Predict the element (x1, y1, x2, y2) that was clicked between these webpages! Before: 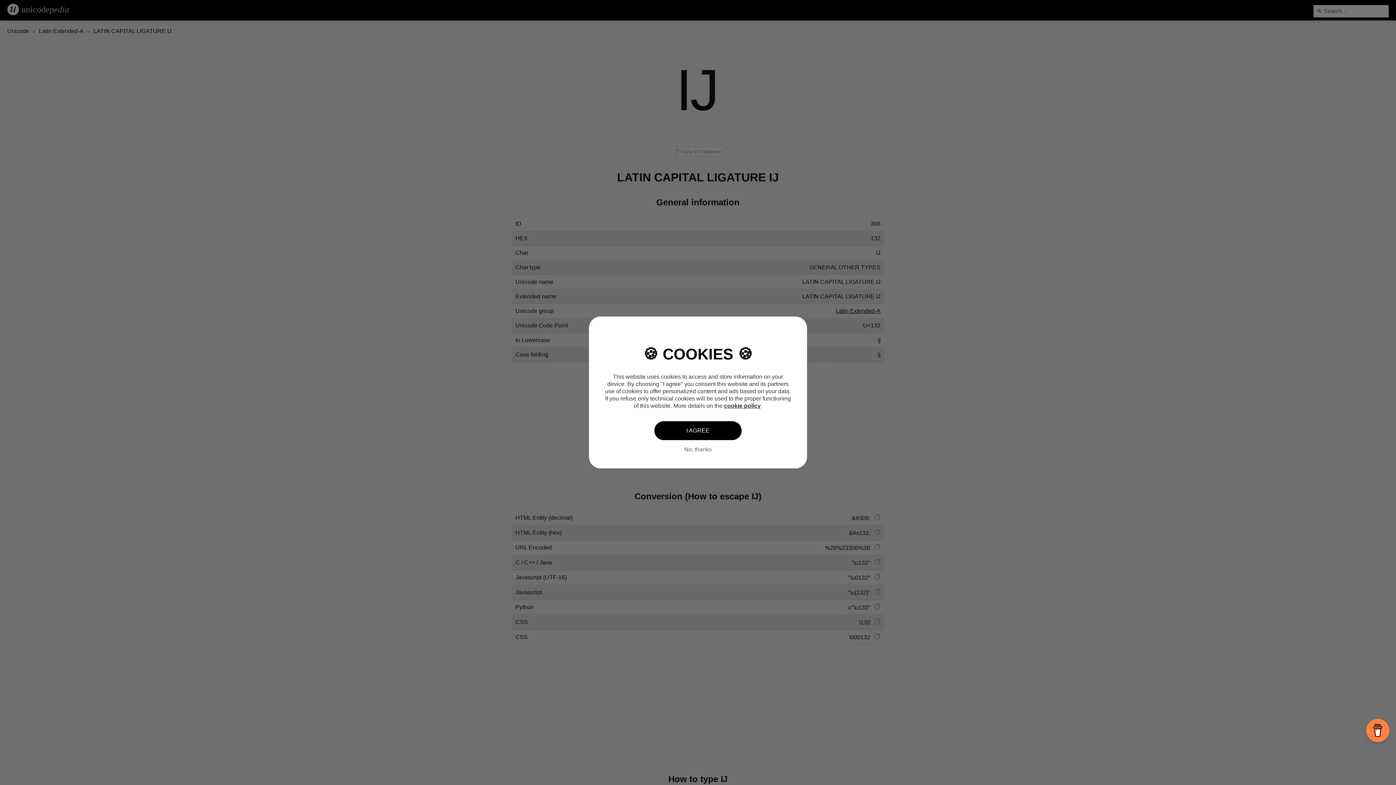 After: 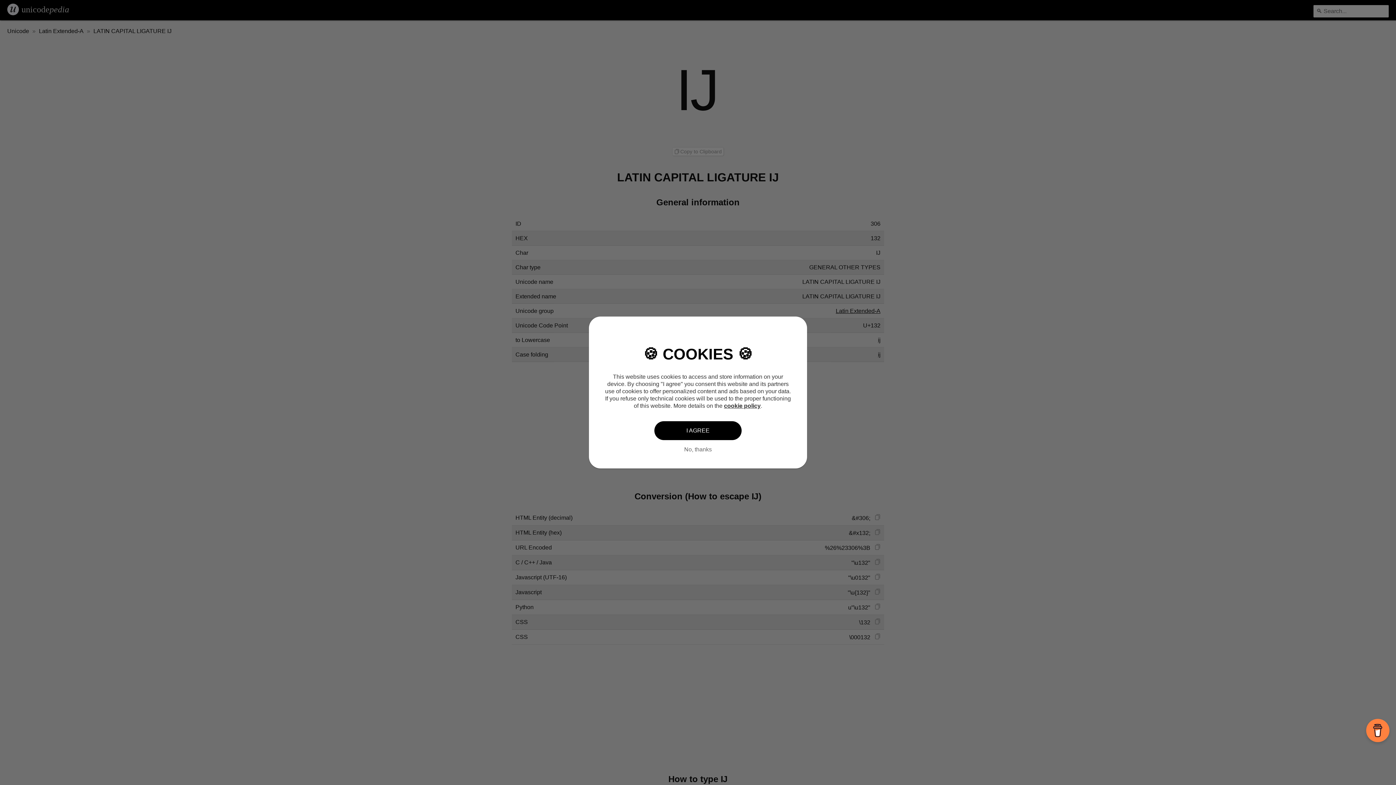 Action: bbox: (724, 402, 760, 409) label: cookie policy